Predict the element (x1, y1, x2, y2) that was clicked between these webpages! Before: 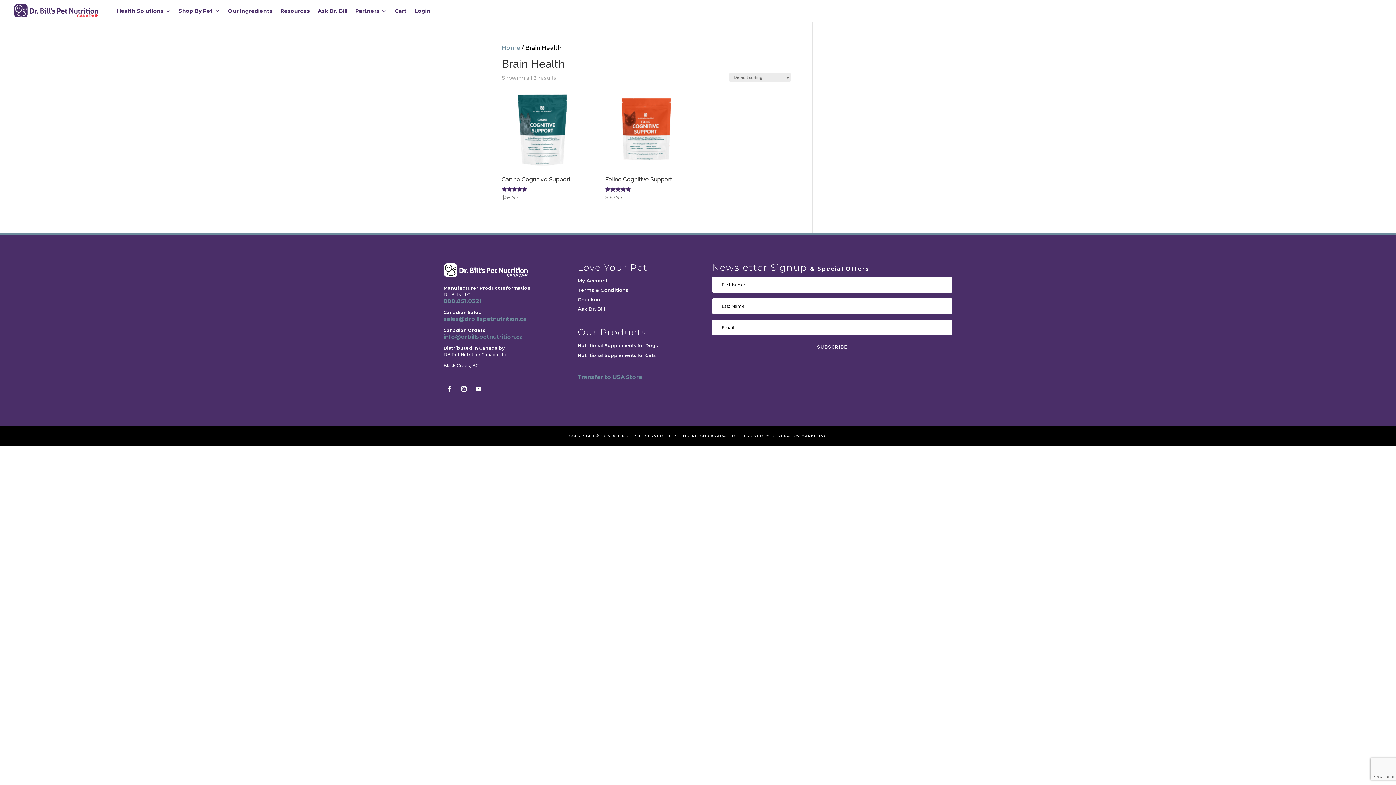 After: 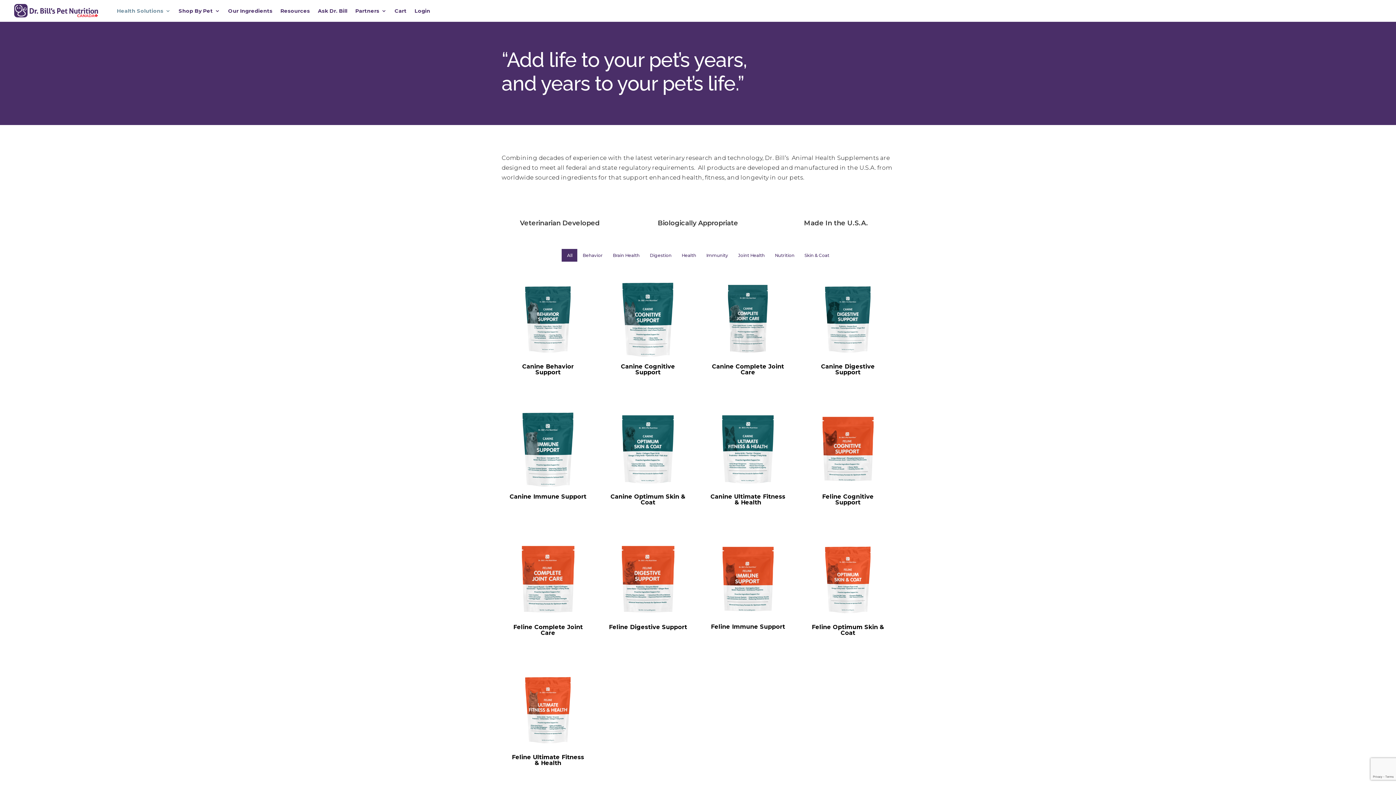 Action: bbox: (116, 8, 170, 16) label: Health Solutions